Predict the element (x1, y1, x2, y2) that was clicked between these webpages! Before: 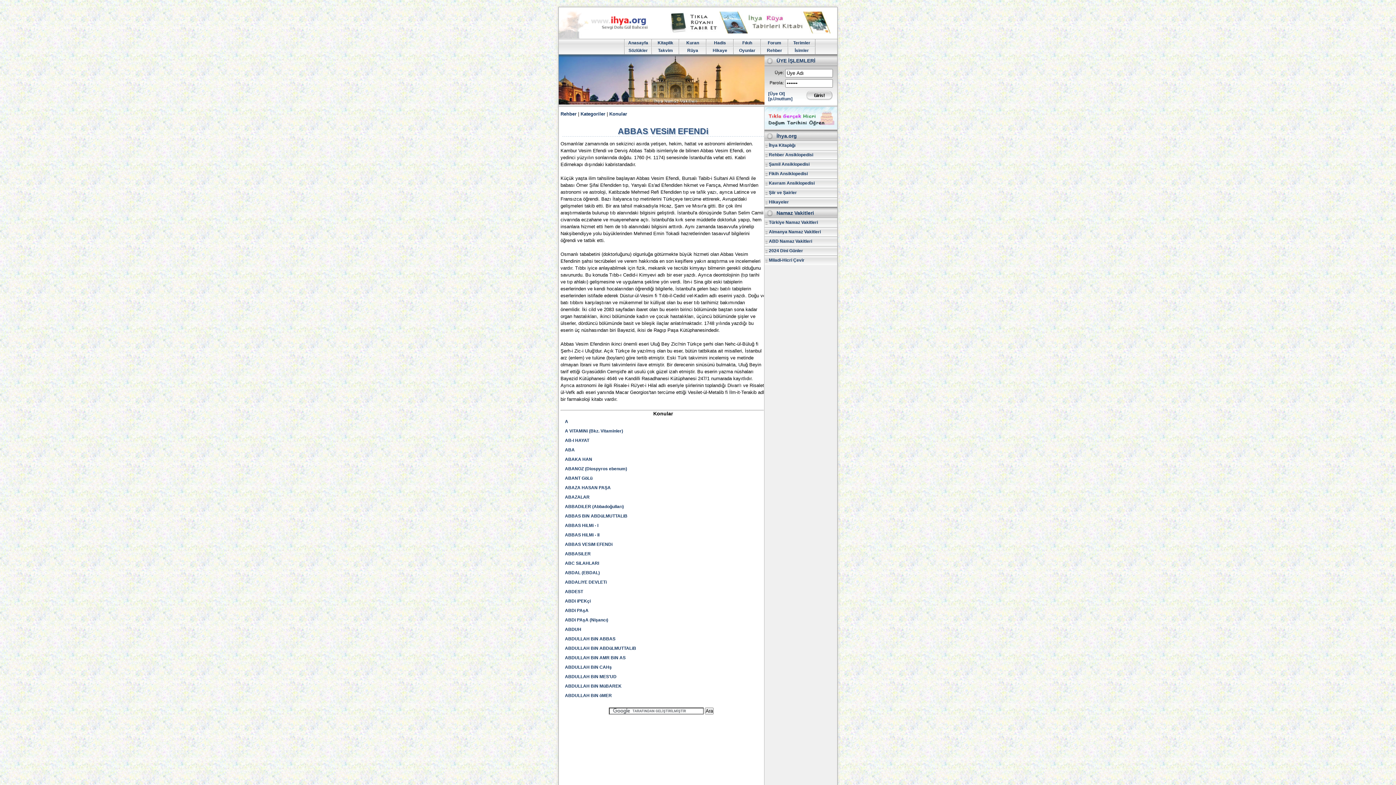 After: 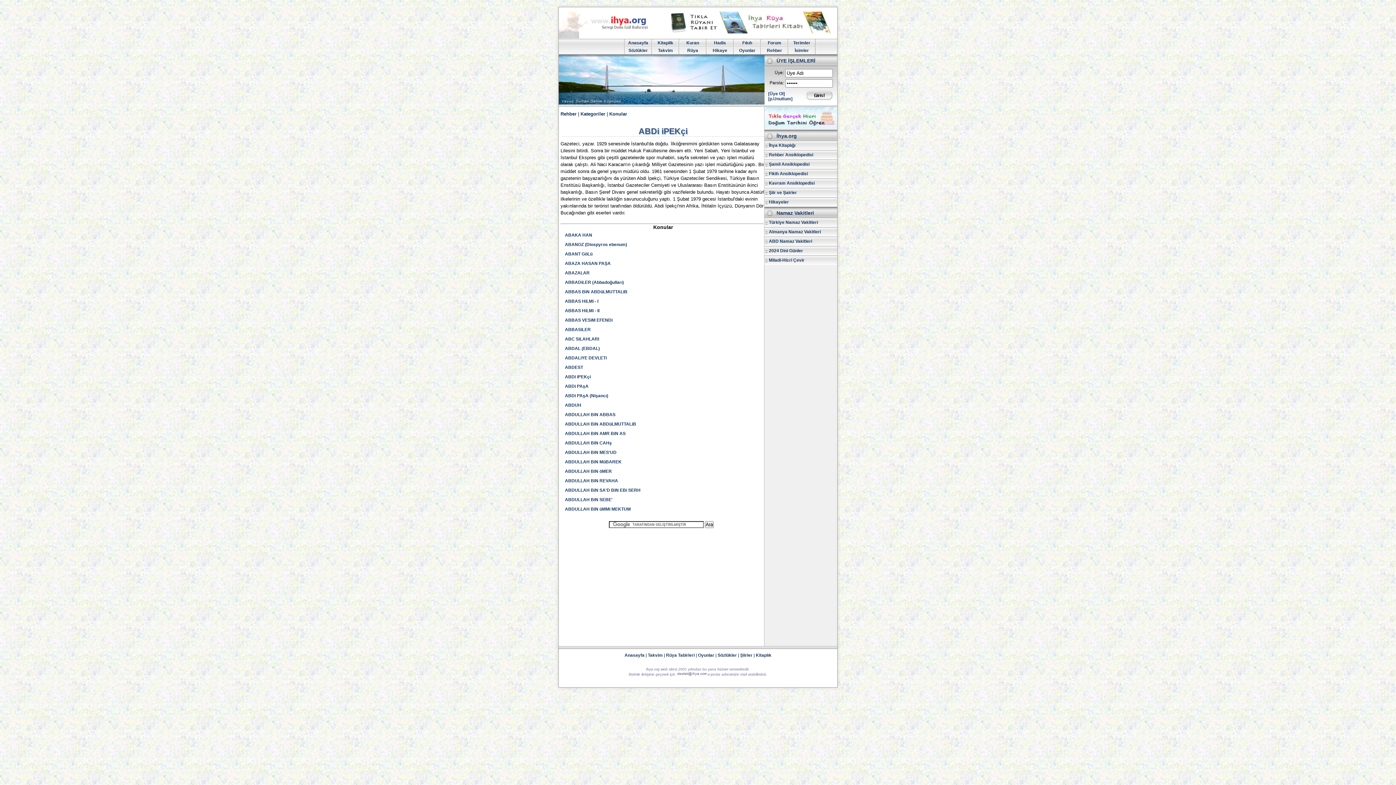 Action: label: ABDi iPEKçi bbox: (565, 598, 590, 604)